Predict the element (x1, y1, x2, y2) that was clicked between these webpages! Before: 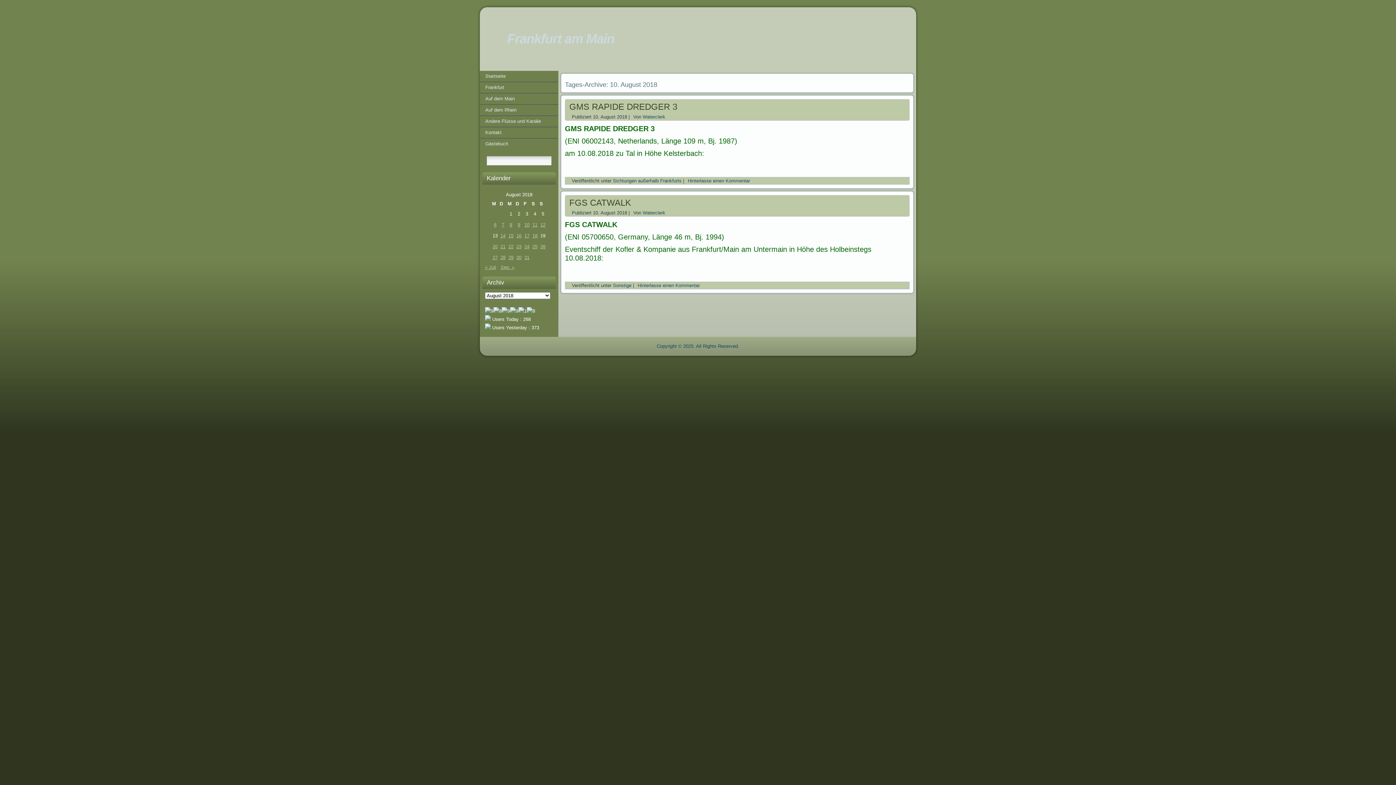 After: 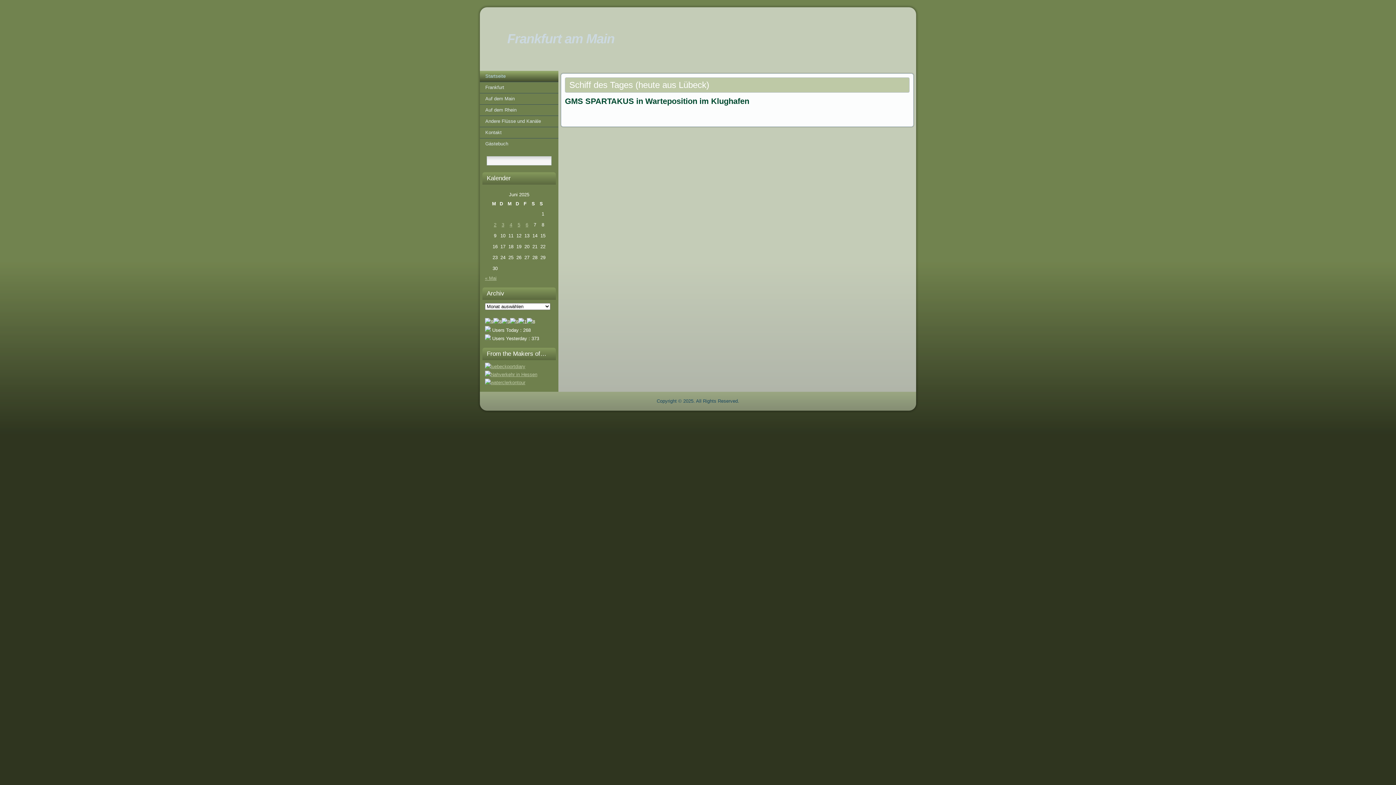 Action: bbox: (507, 31, 614, 46) label: Frankfurt am Main